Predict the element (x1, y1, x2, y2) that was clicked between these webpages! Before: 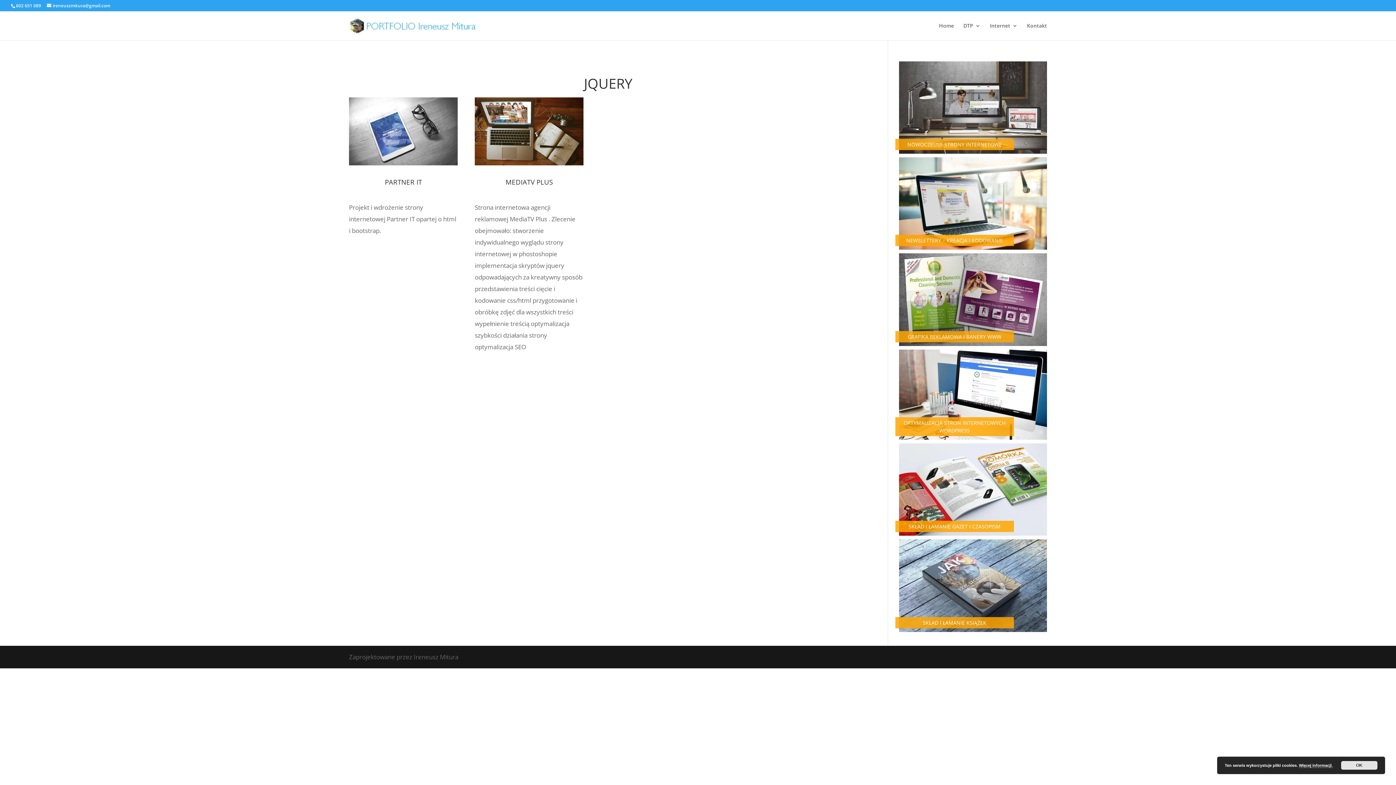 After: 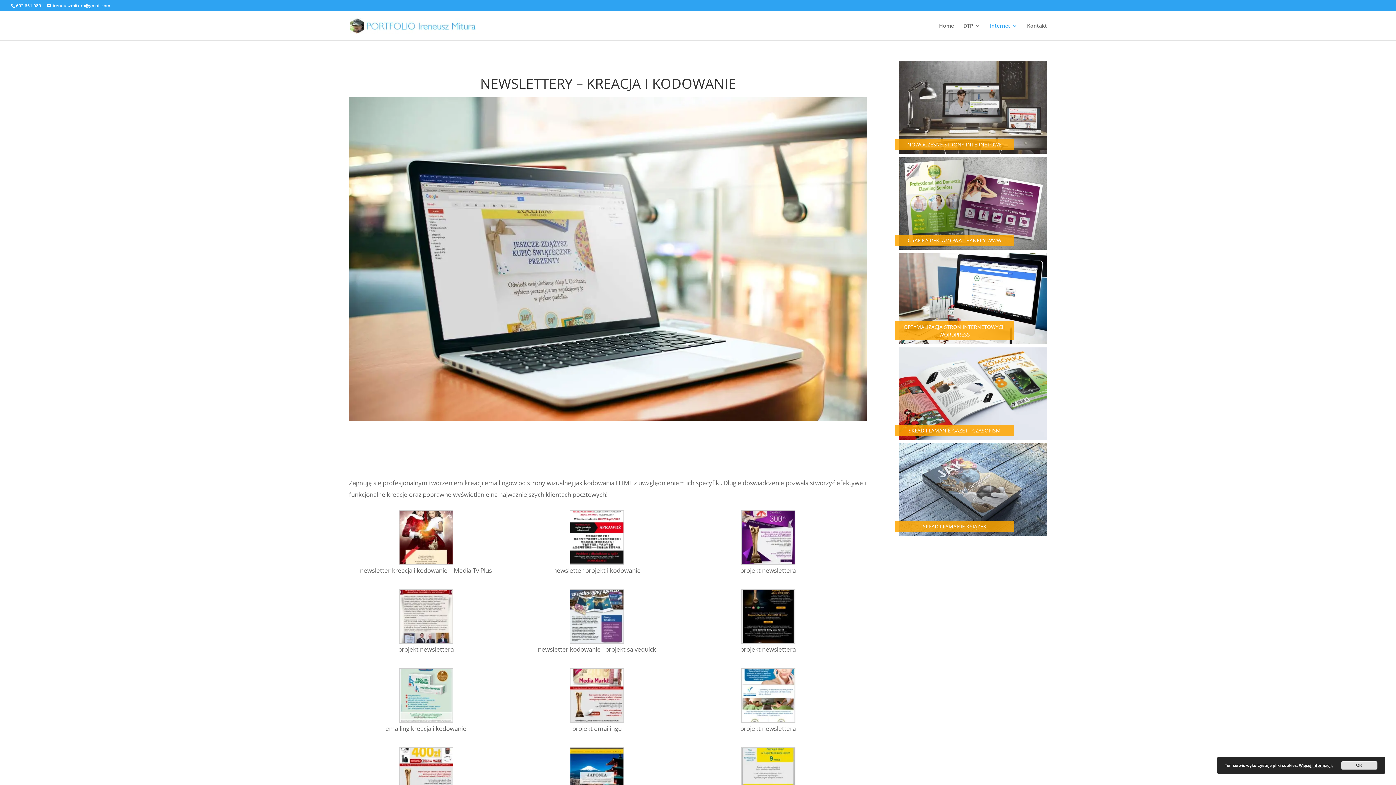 Action: bbox: (895, 235, 1014, 246) label: NEWSLETTERY – KREACJA I KODOWANIE